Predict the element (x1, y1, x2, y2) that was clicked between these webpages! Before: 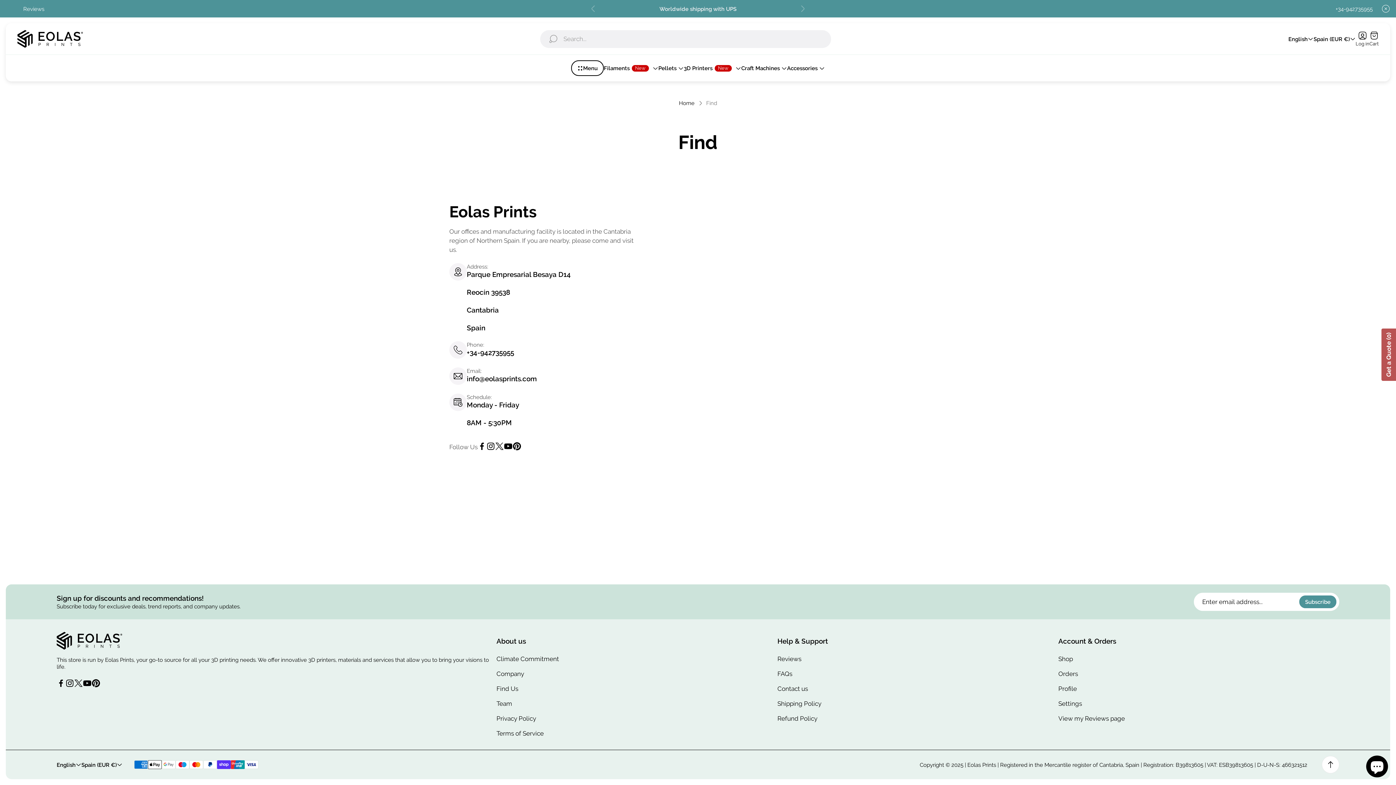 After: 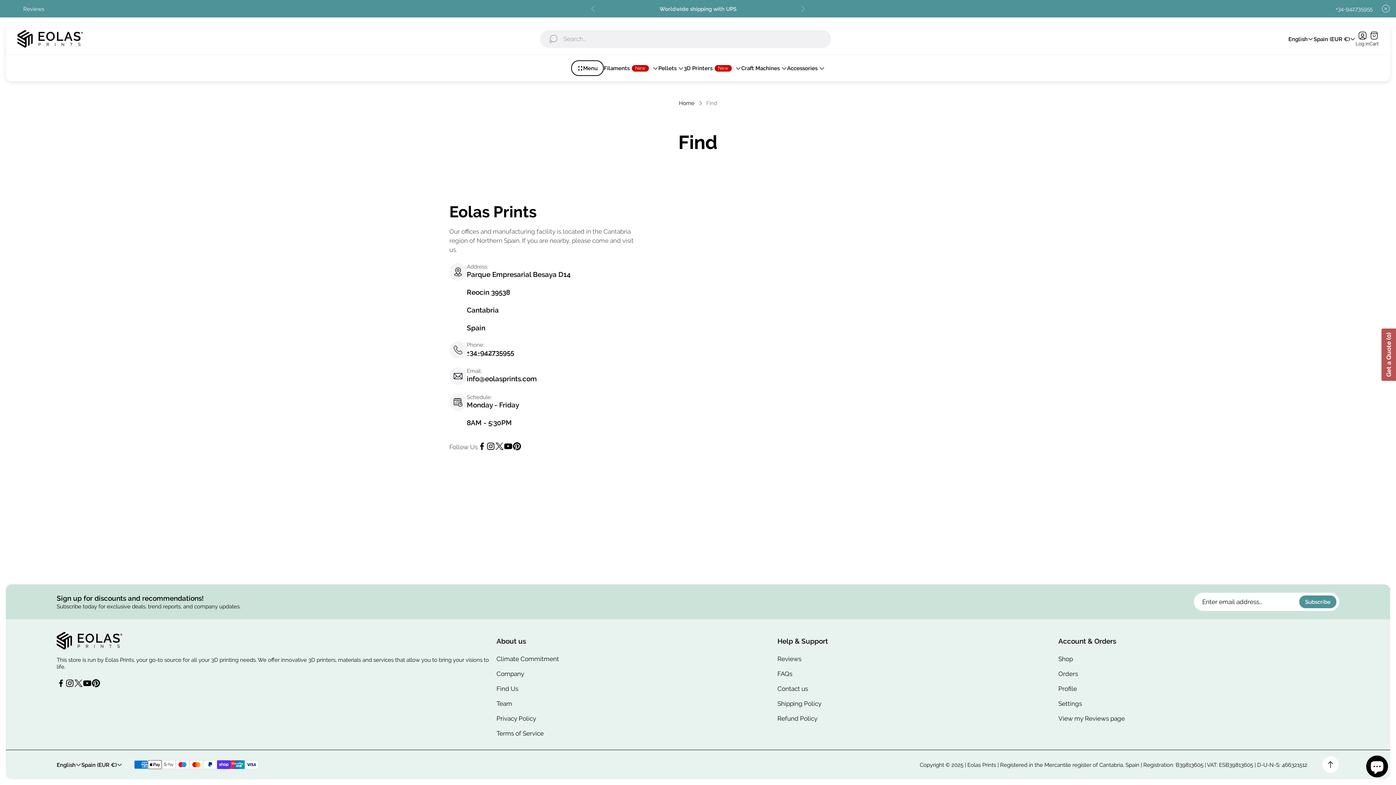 Action: label: +34-942735955 bbox: (466, 348, 514, 356)